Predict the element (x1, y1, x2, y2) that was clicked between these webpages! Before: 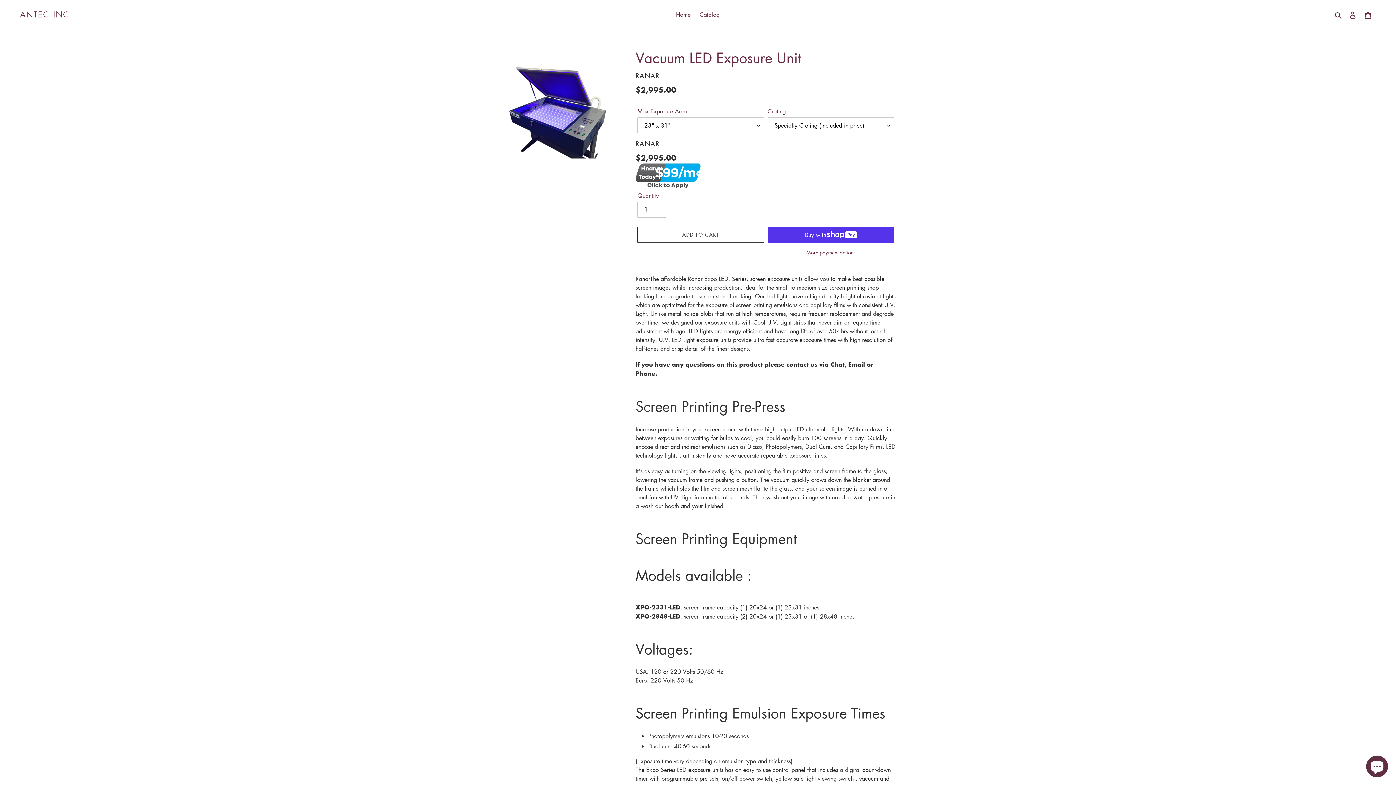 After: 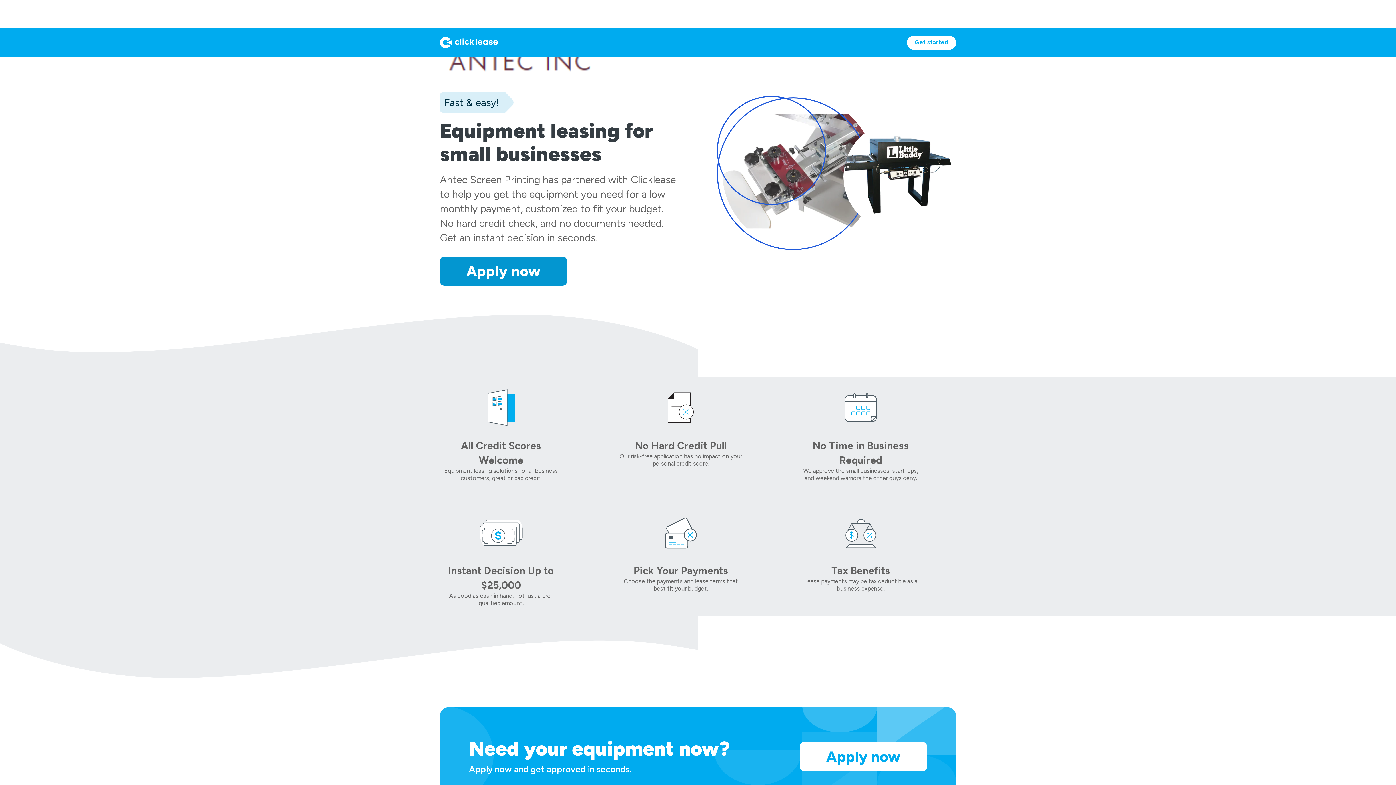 Action: bbox: (635, 163, 896, 191) label: $99/mo